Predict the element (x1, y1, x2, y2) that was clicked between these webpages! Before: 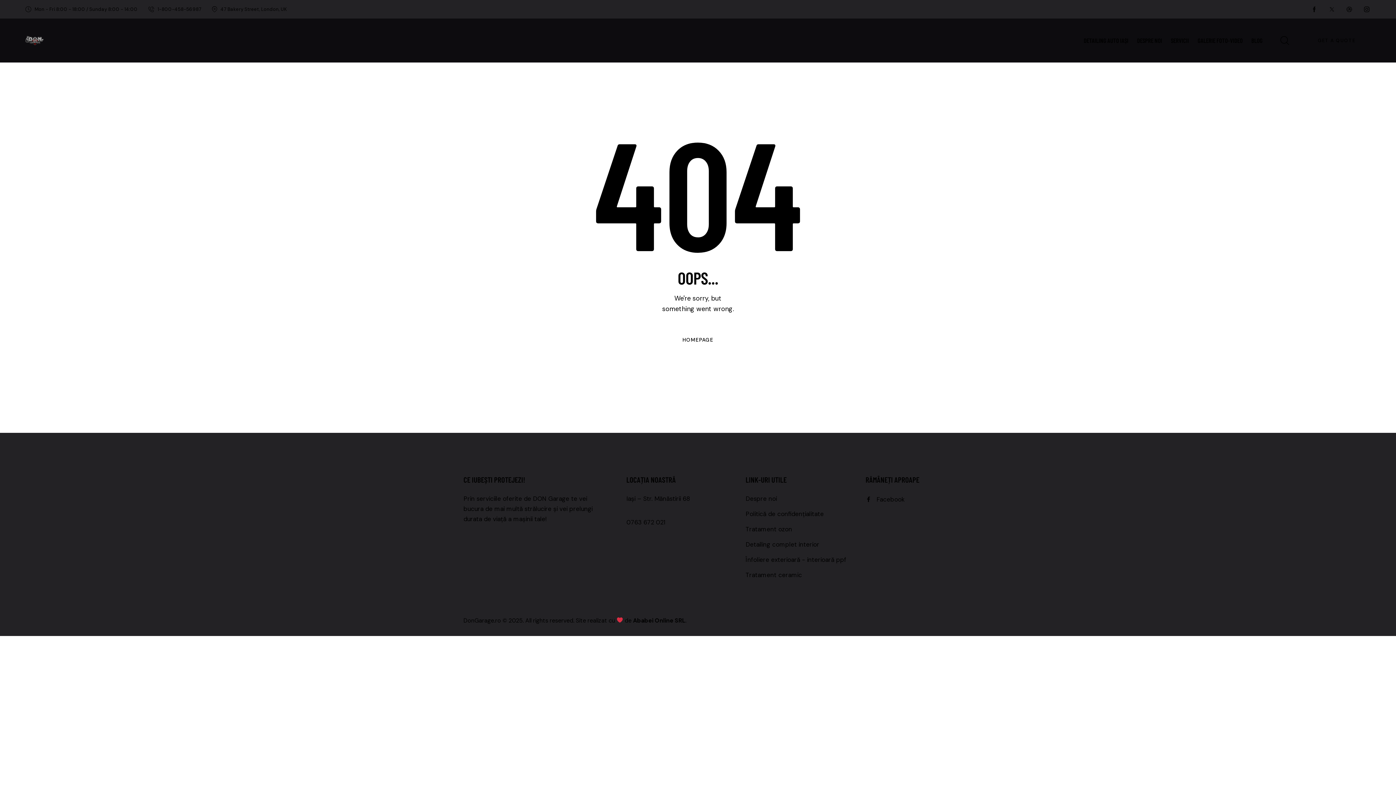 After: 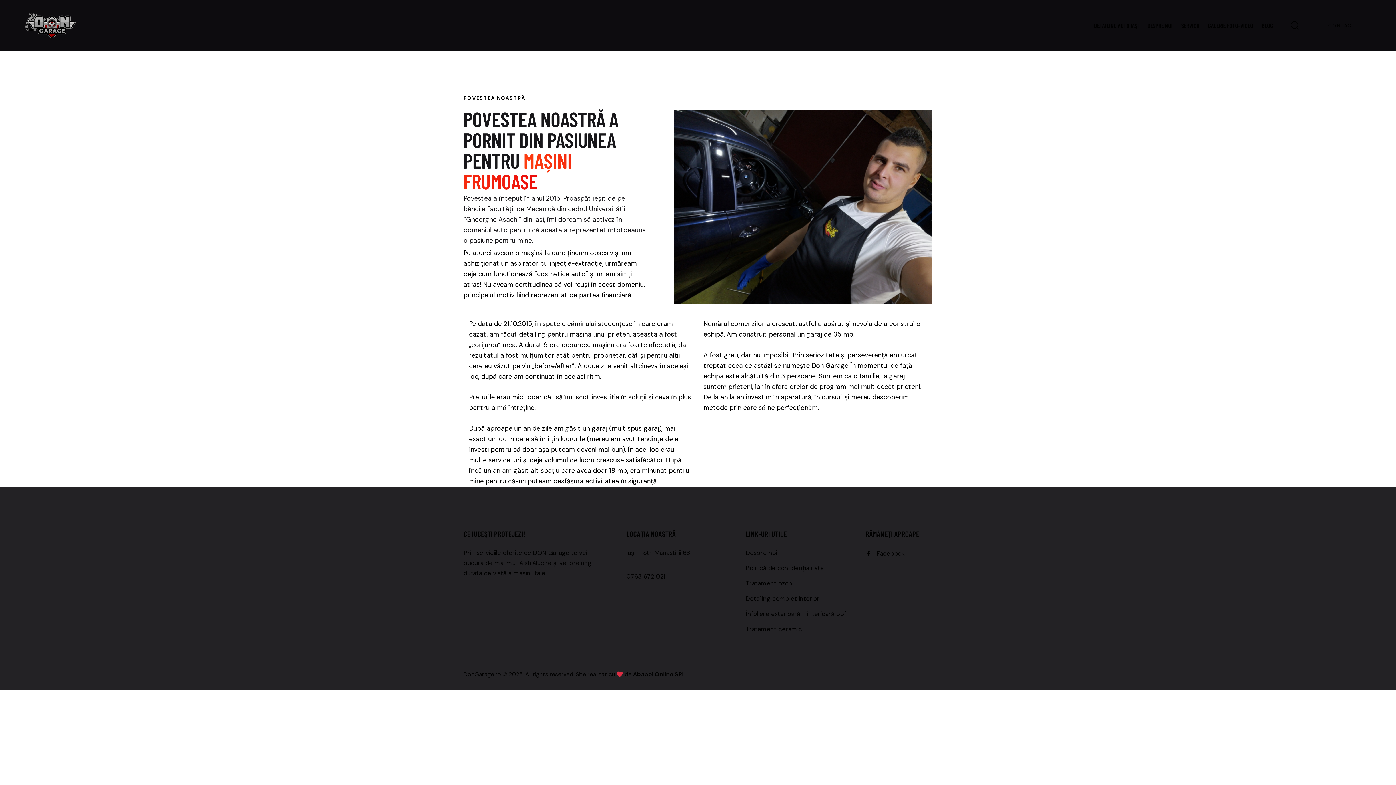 Action: bbox: (1133, 31, 1166, 49) label: DESPRE NOI